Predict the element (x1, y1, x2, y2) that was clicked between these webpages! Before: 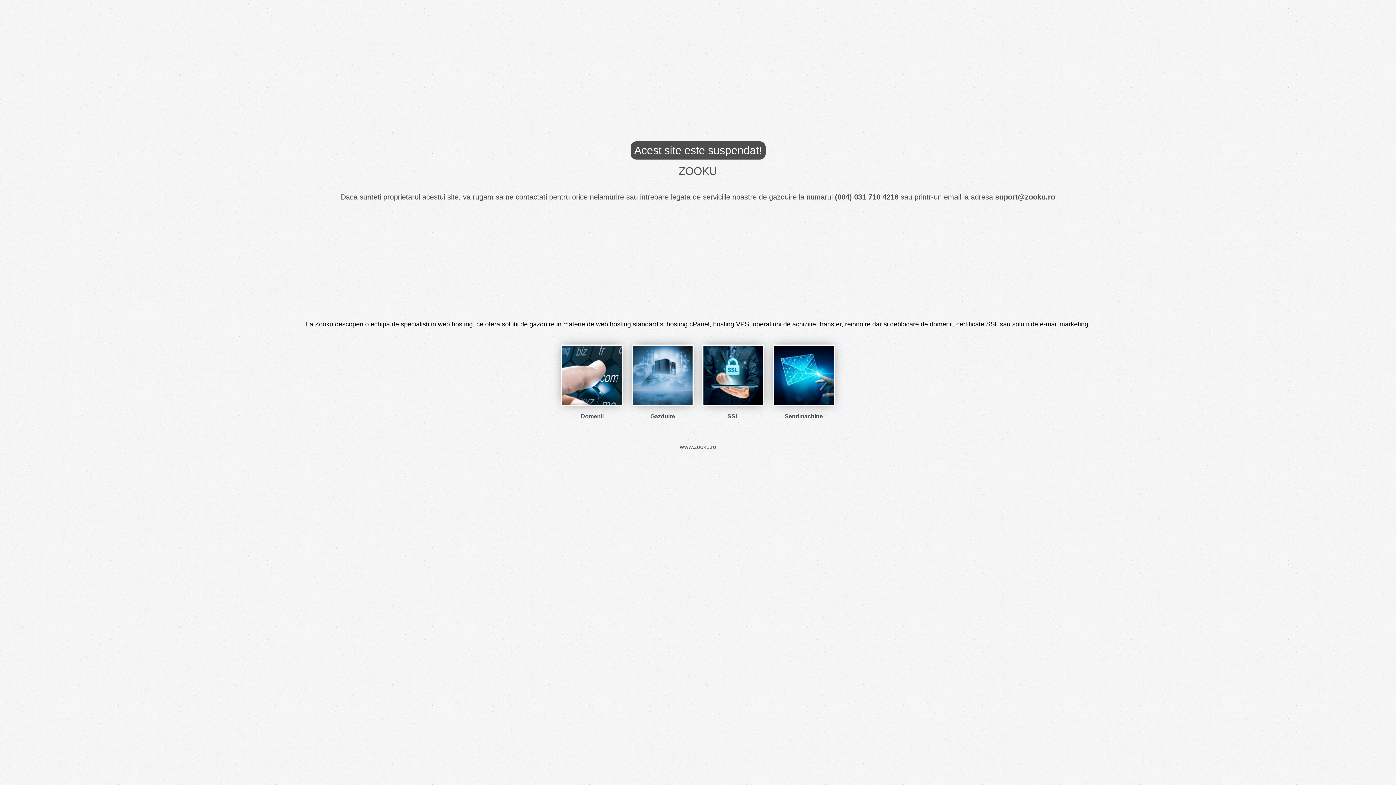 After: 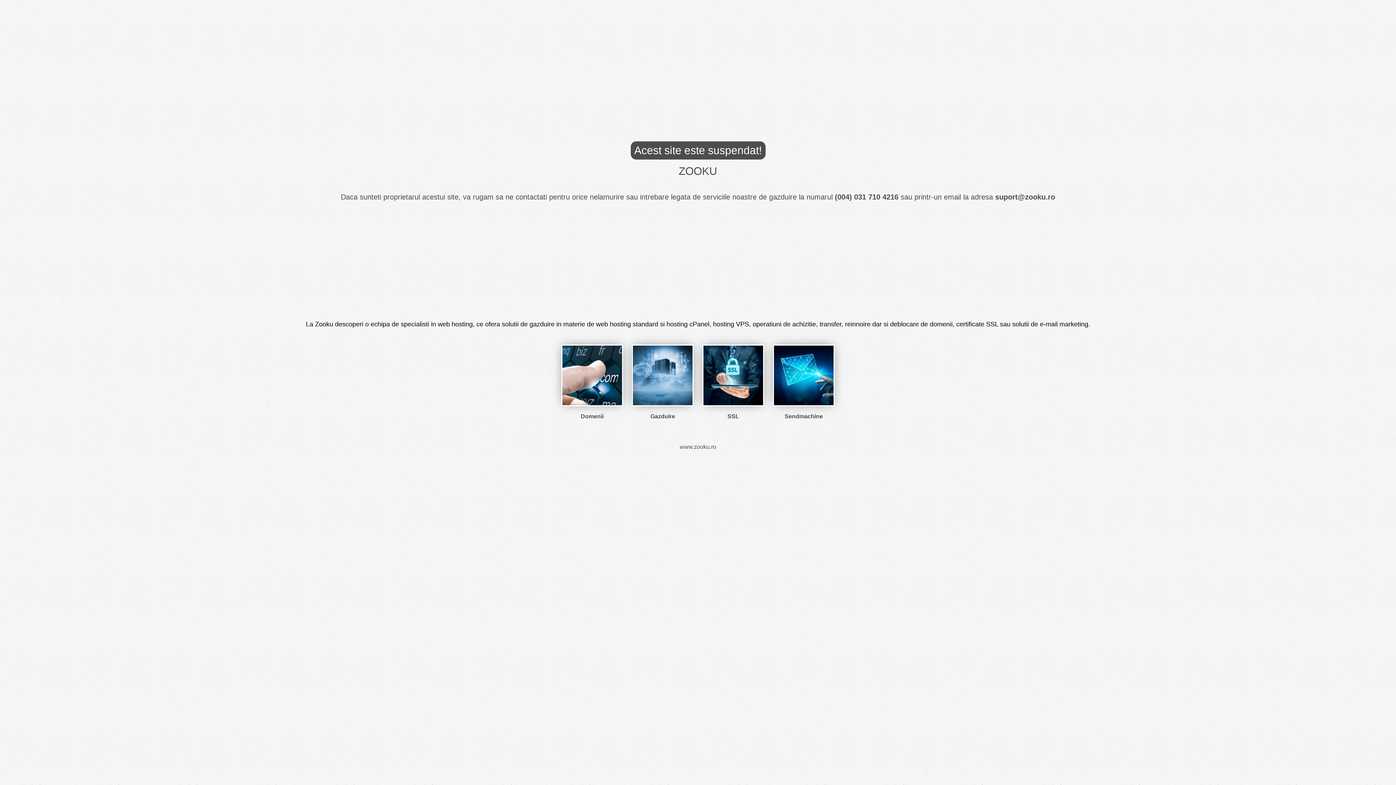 Action: bbox: (835, 193, 898, 201) label: (004) 031 710 4216